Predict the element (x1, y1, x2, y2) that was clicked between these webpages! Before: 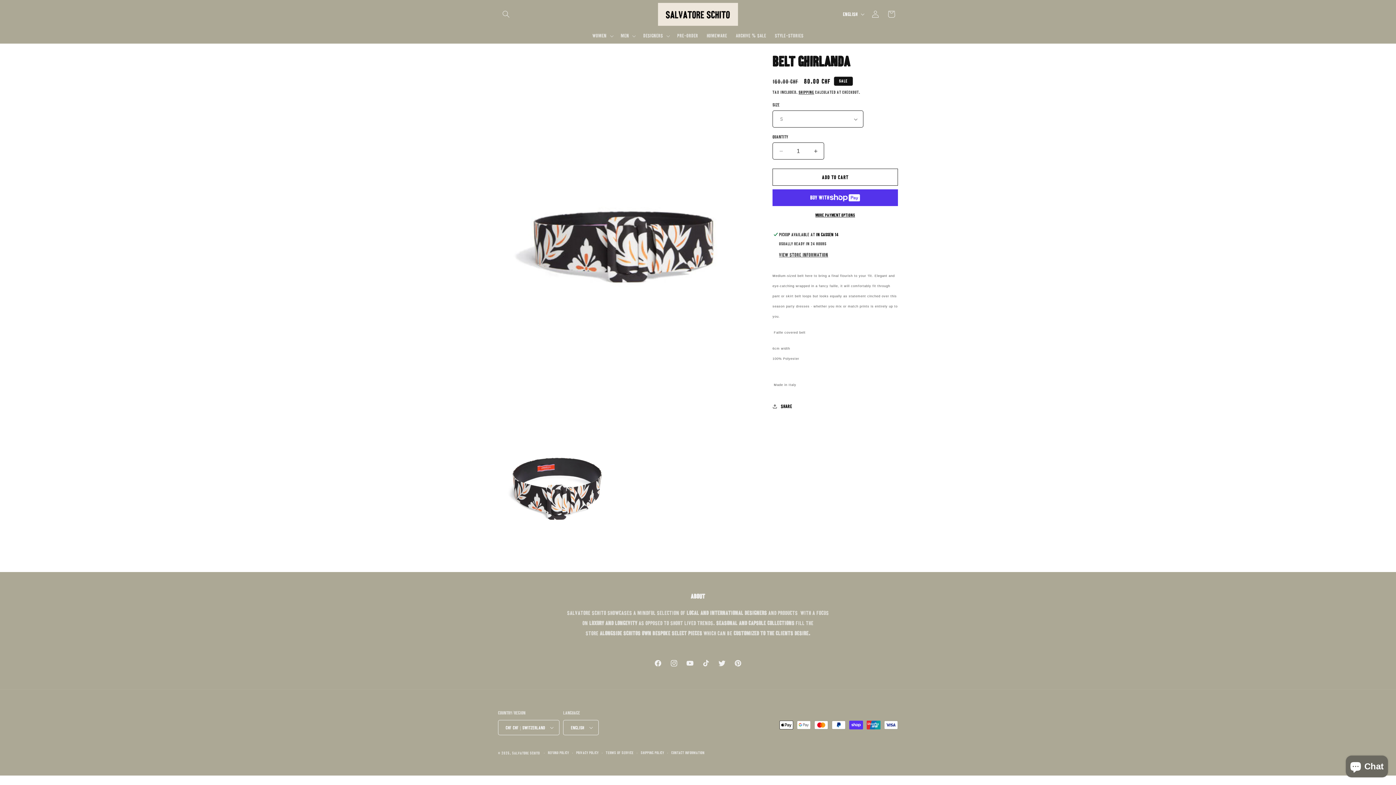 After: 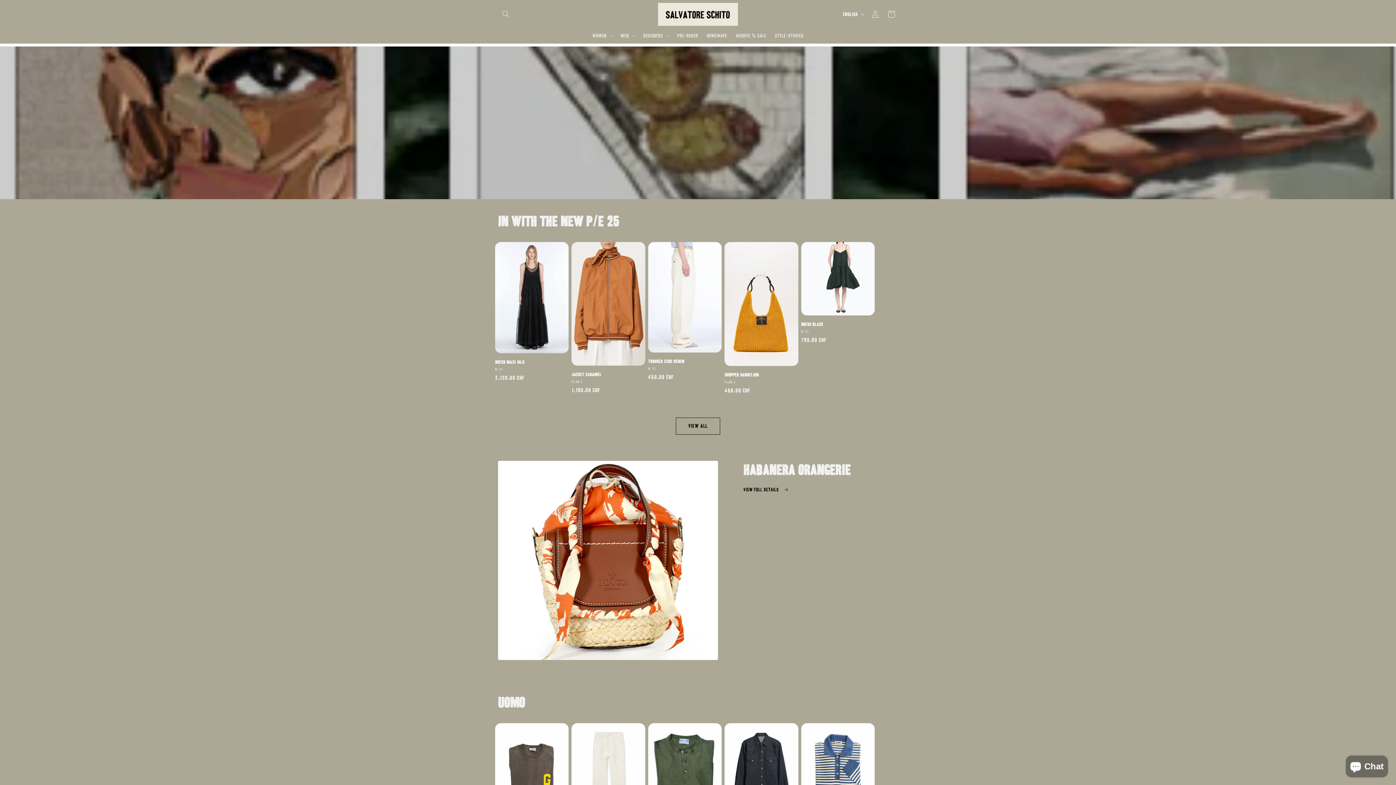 Action: bbox: (655, 0, 740, 28)